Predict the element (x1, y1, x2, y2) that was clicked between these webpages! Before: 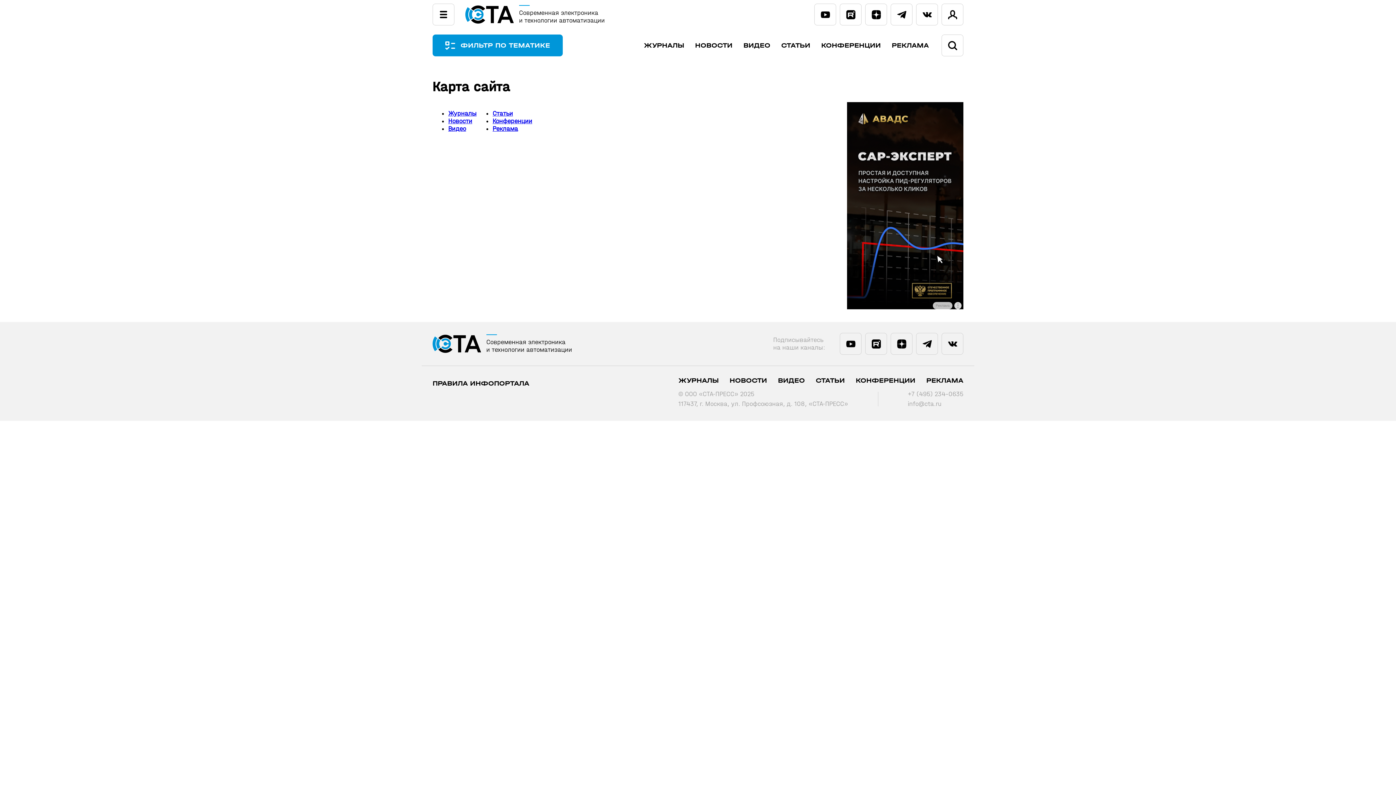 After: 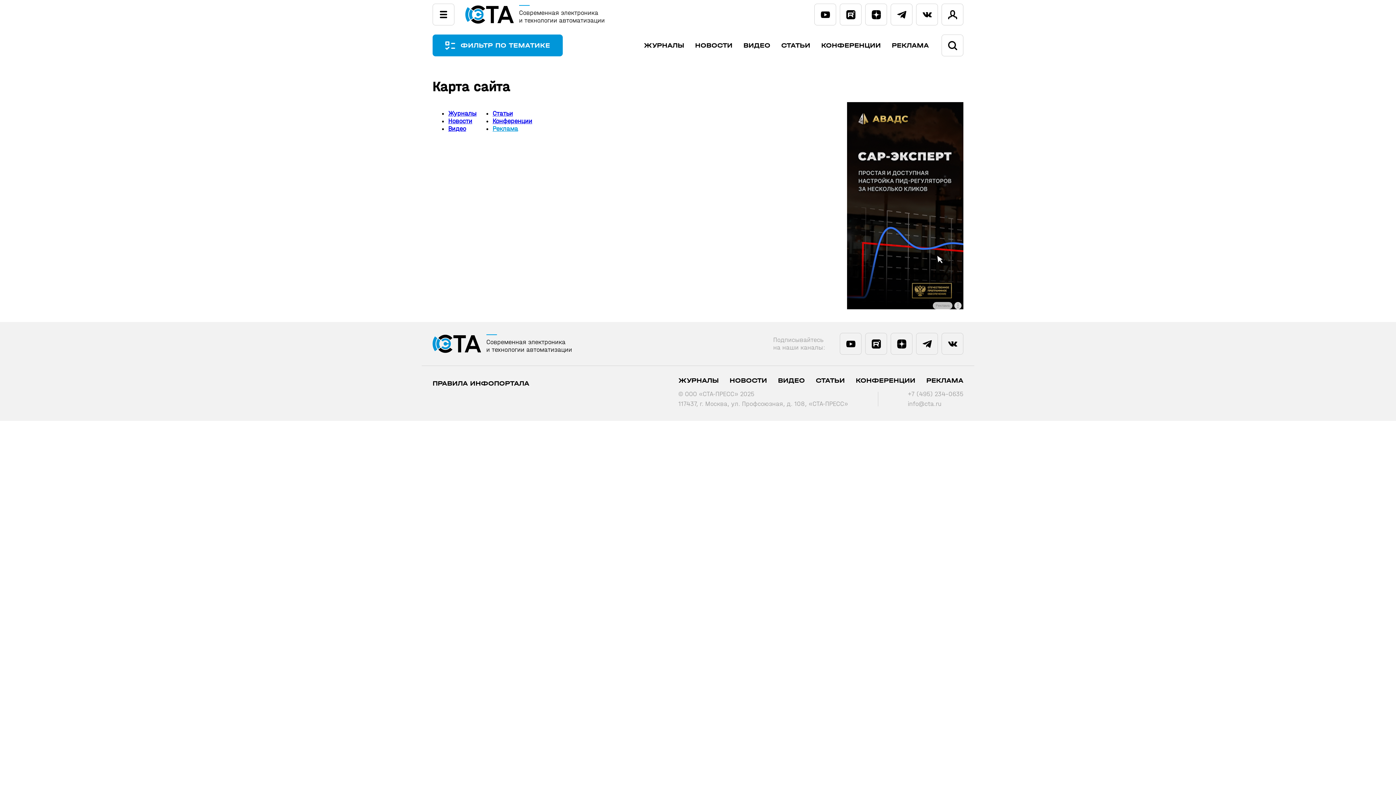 Action: label: Реклама bbox: (492, 125, 518, 132)